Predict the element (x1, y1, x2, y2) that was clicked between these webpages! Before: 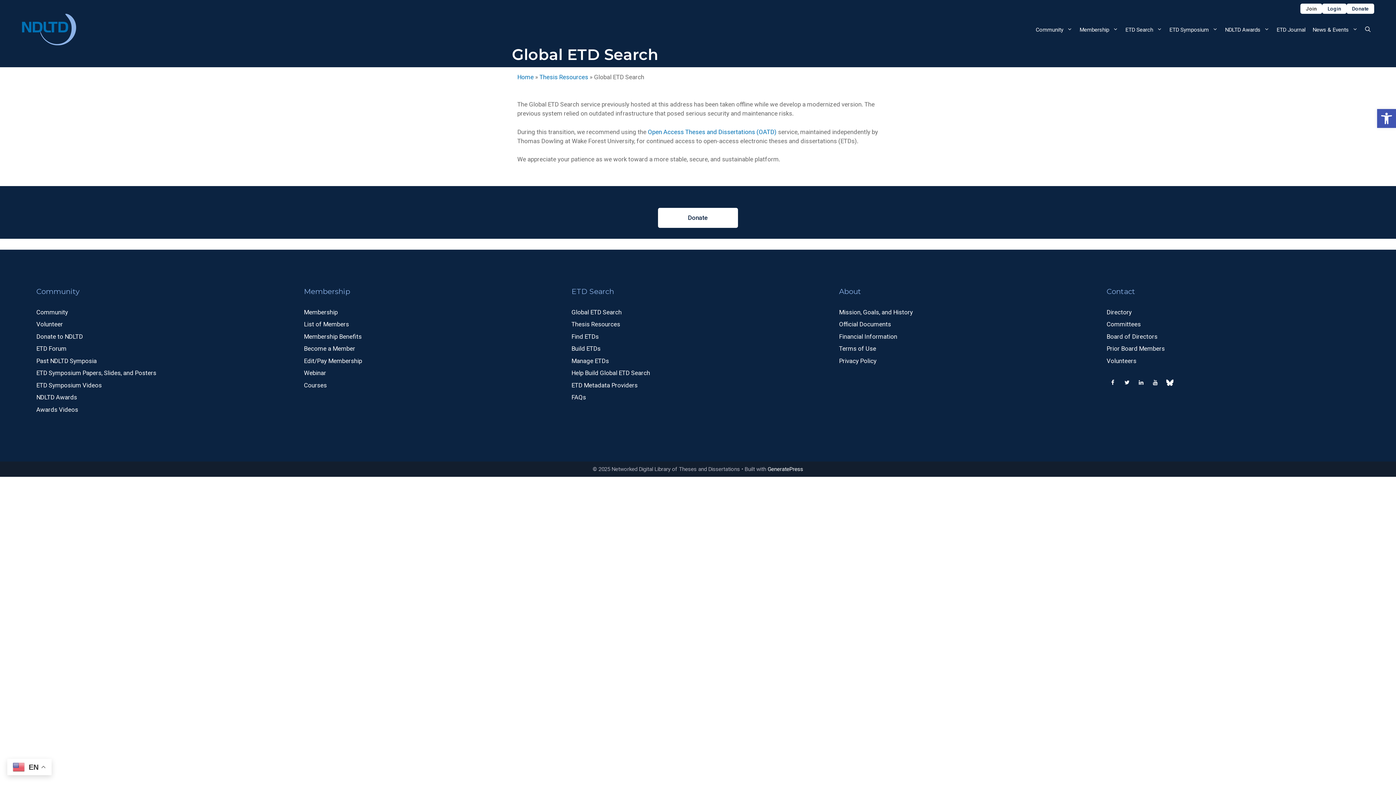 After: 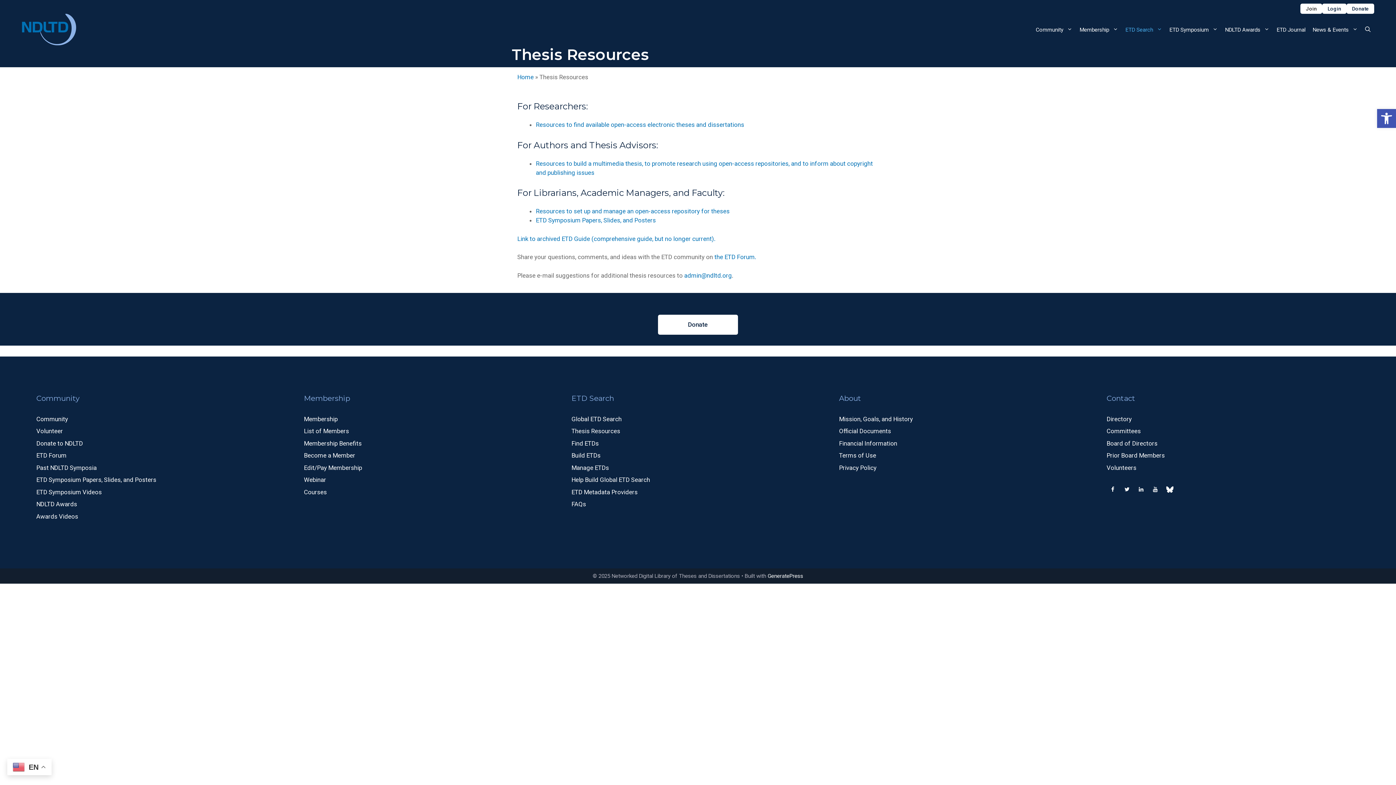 Action: bbox: (571, 320, 620, 328) label: Thesis Resources